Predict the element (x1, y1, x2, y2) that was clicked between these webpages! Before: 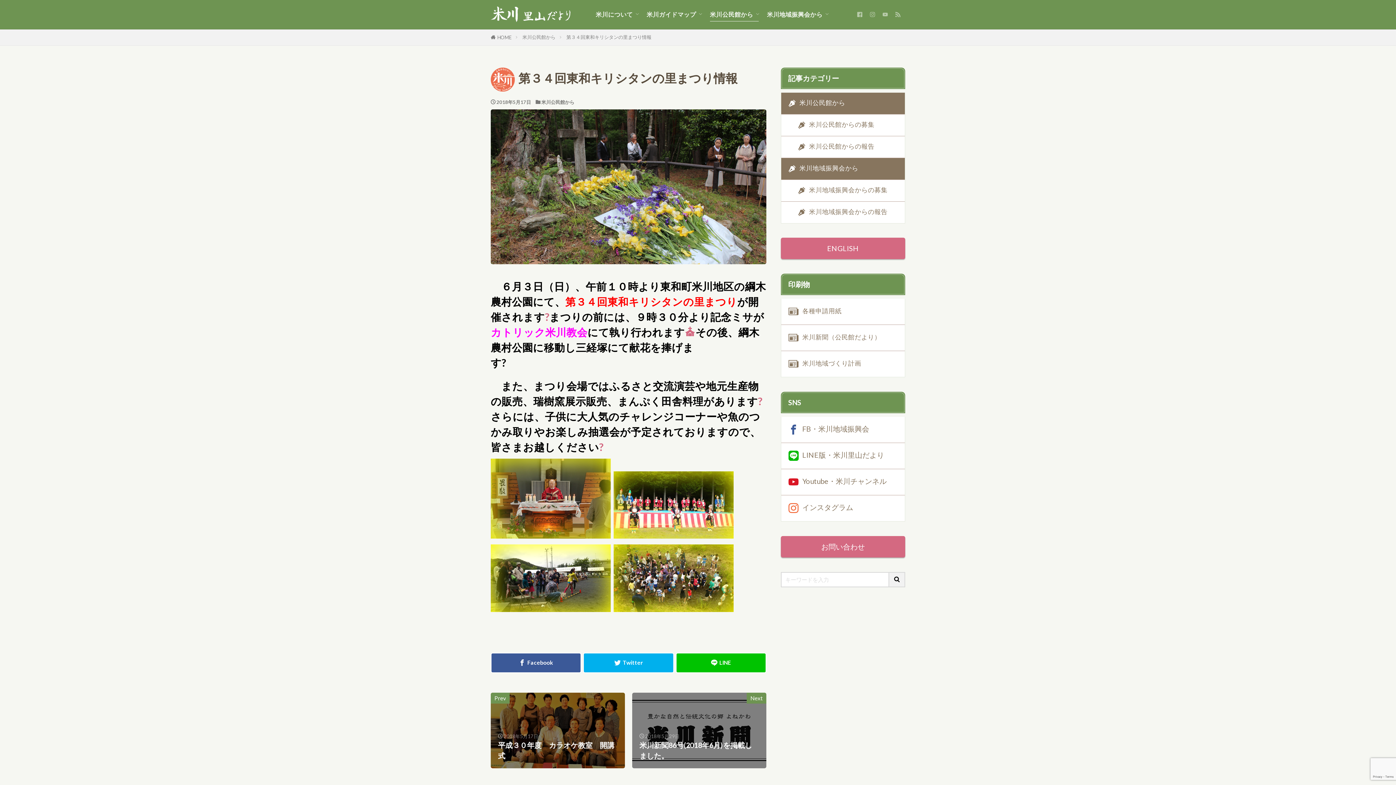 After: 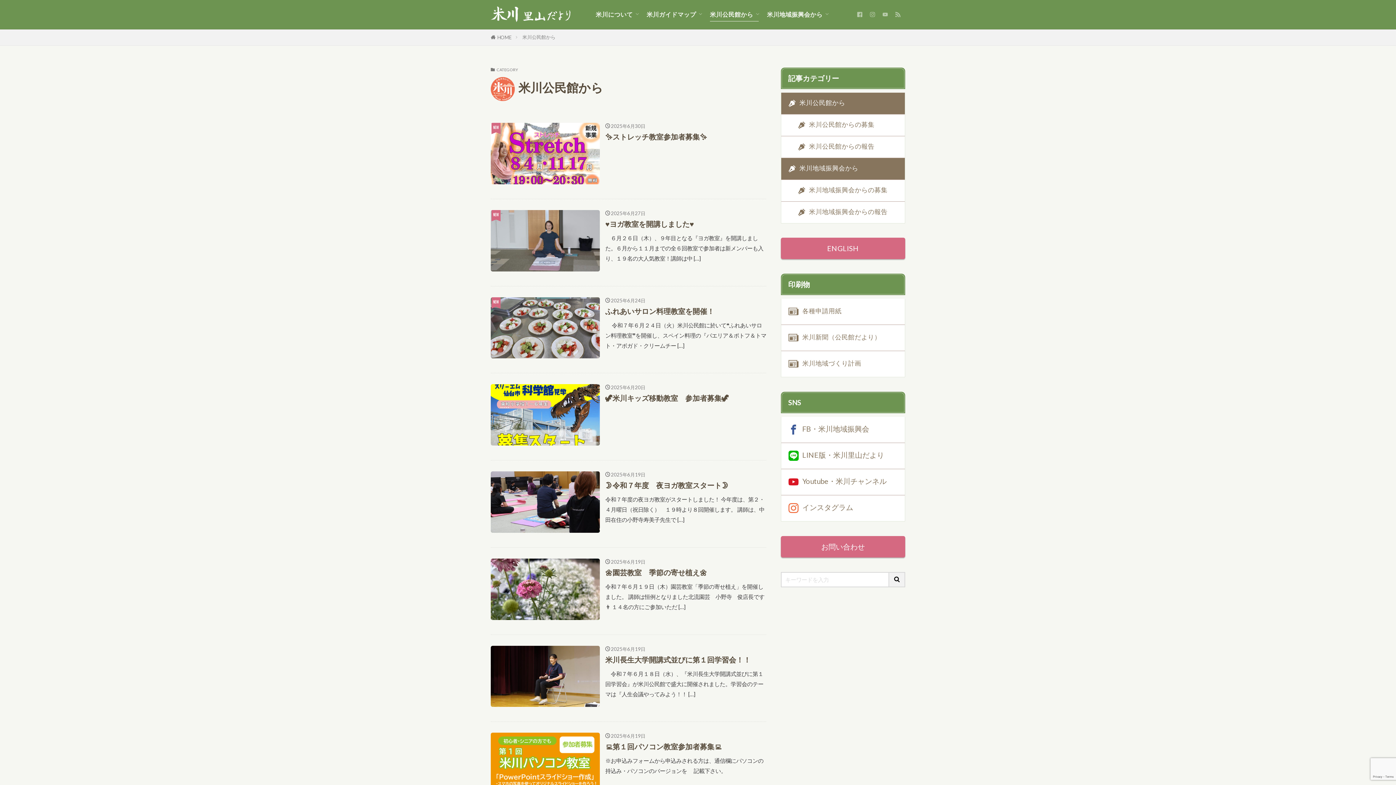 Action: bbox: (781, 92, 905, 114) label: 米川公民館から